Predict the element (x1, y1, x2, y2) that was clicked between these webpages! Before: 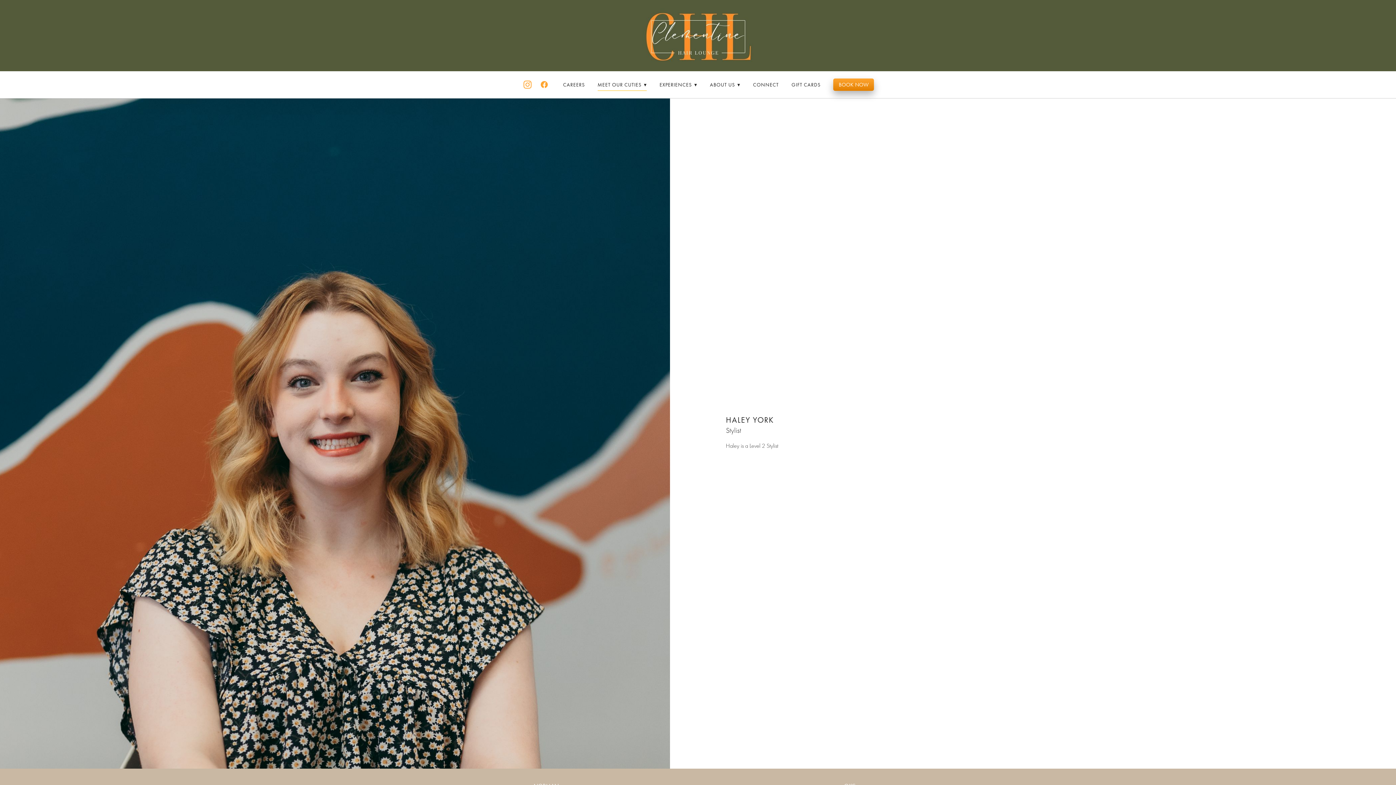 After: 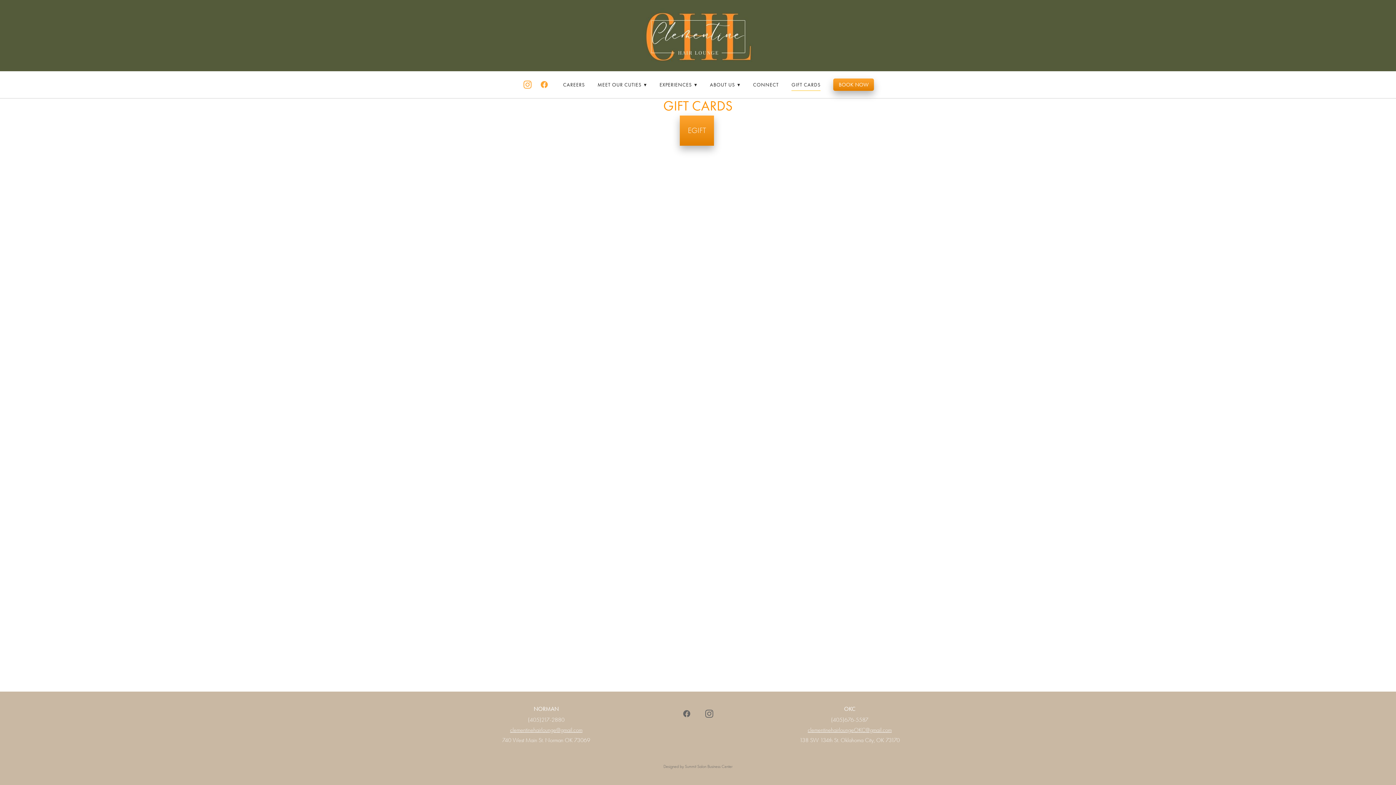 Action: bbox: (791, 78, 820, 90) label: GIFT CARDS